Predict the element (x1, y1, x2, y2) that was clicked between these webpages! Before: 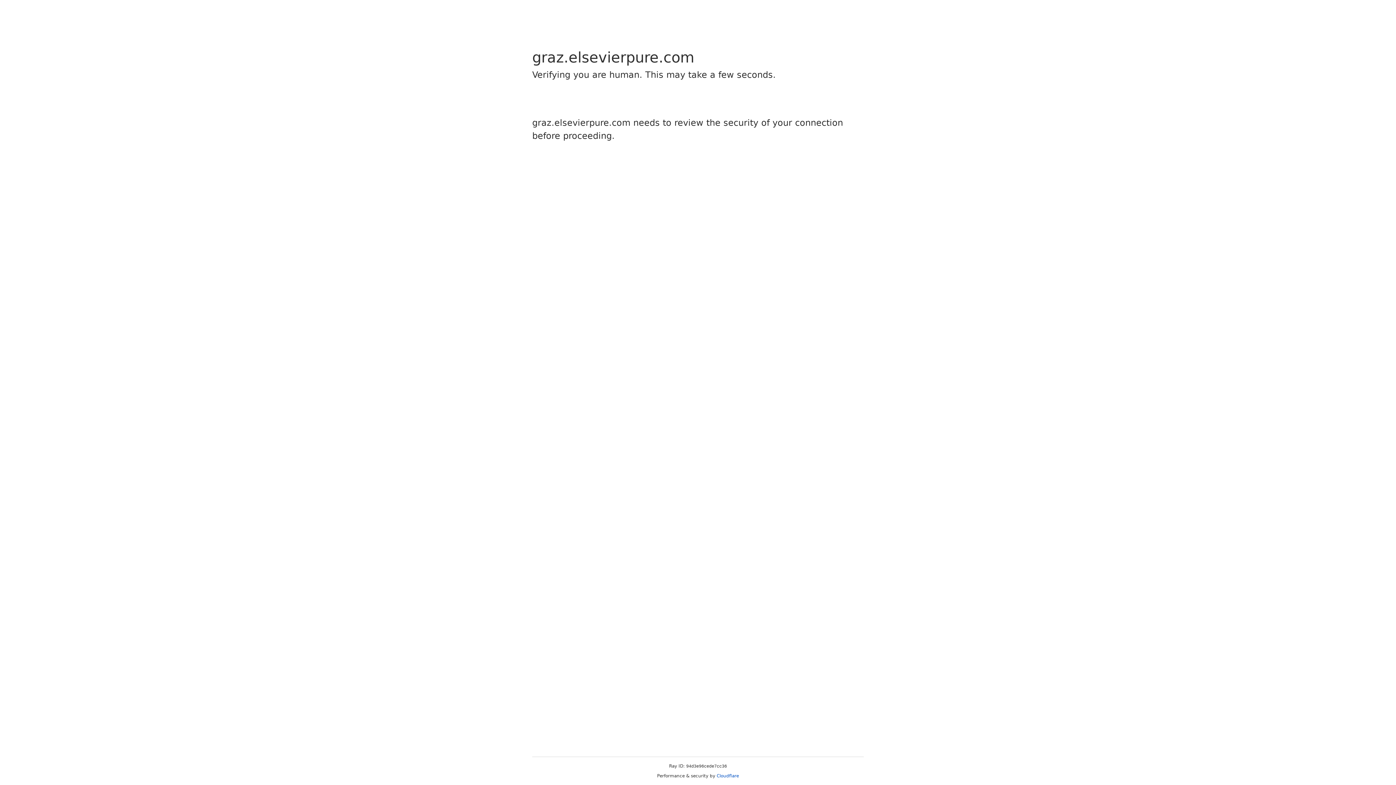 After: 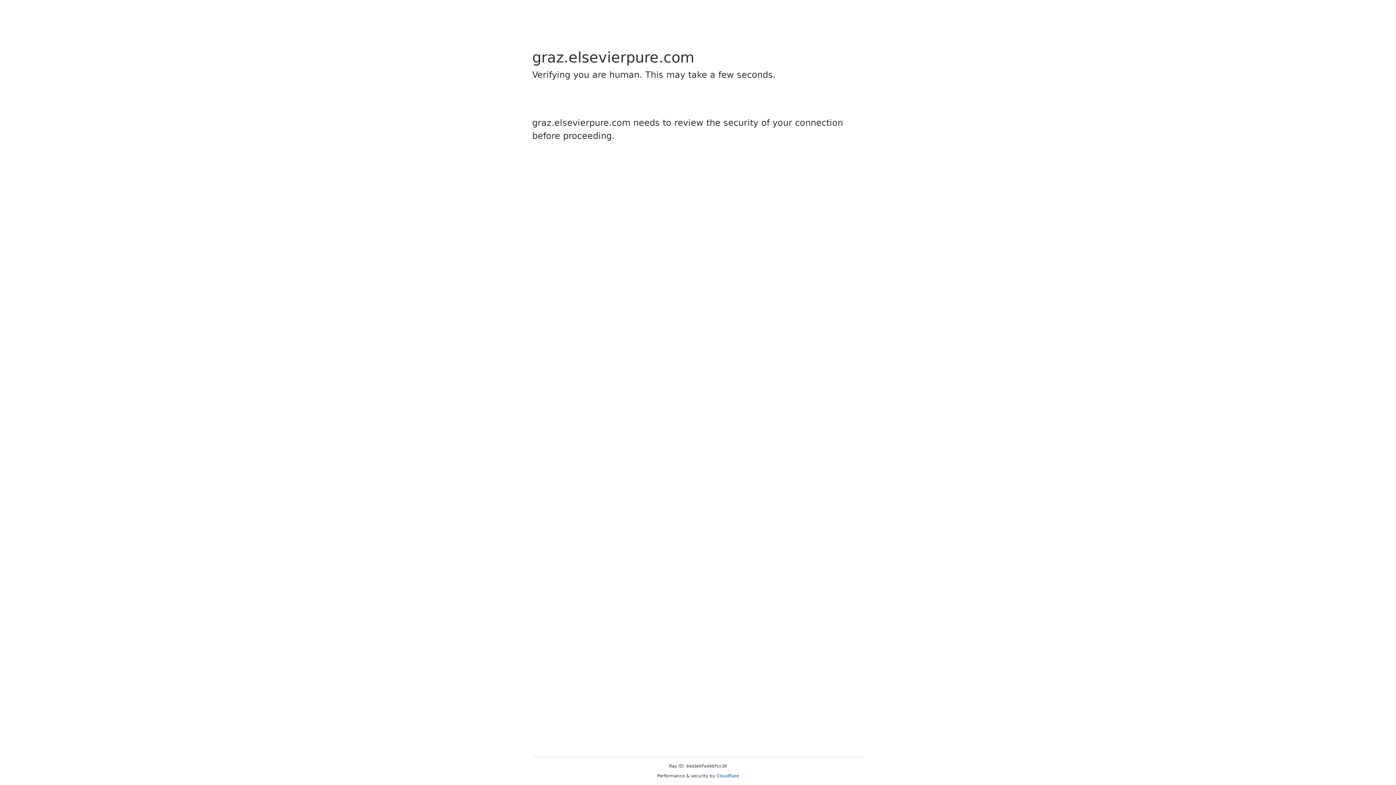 Action: label: Cloudflare bbox: (716, 773, 739, 778)